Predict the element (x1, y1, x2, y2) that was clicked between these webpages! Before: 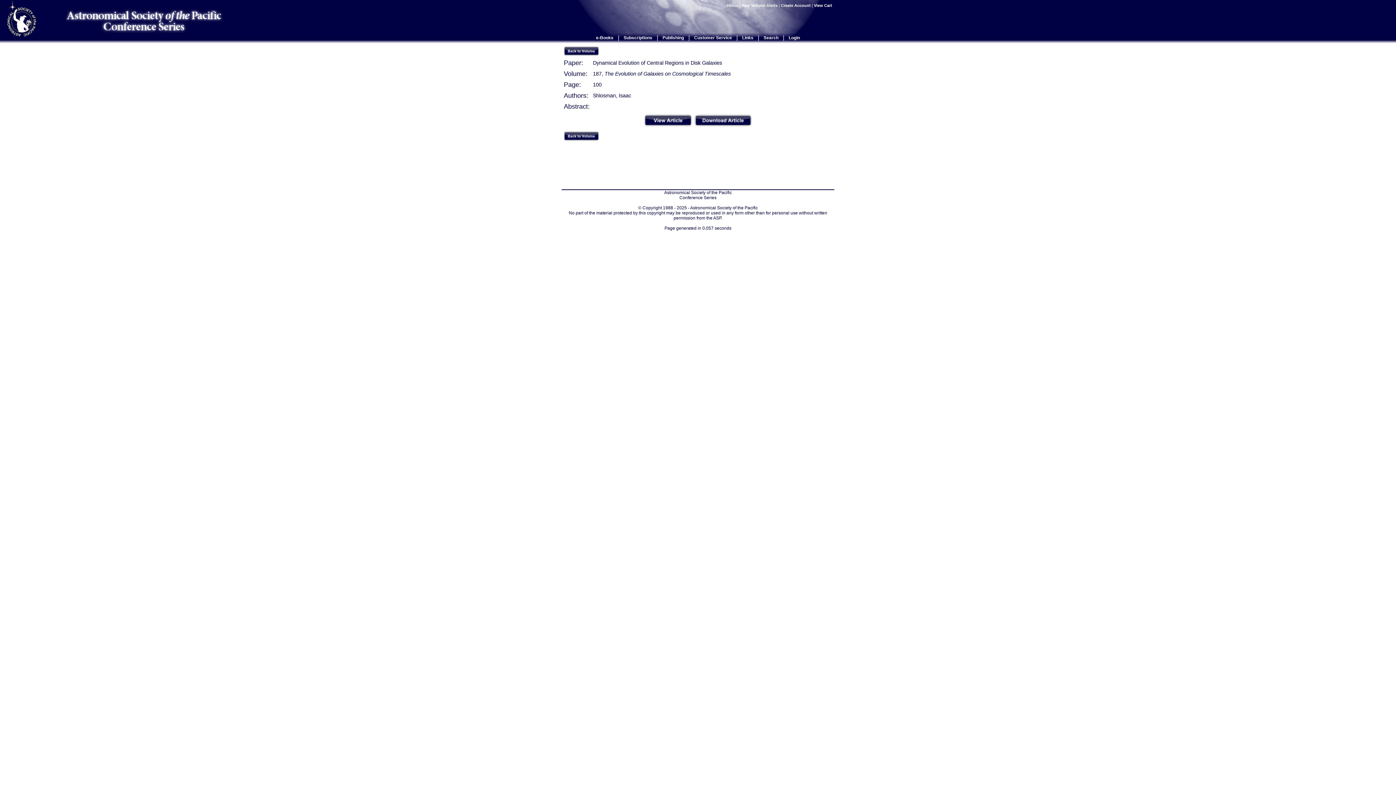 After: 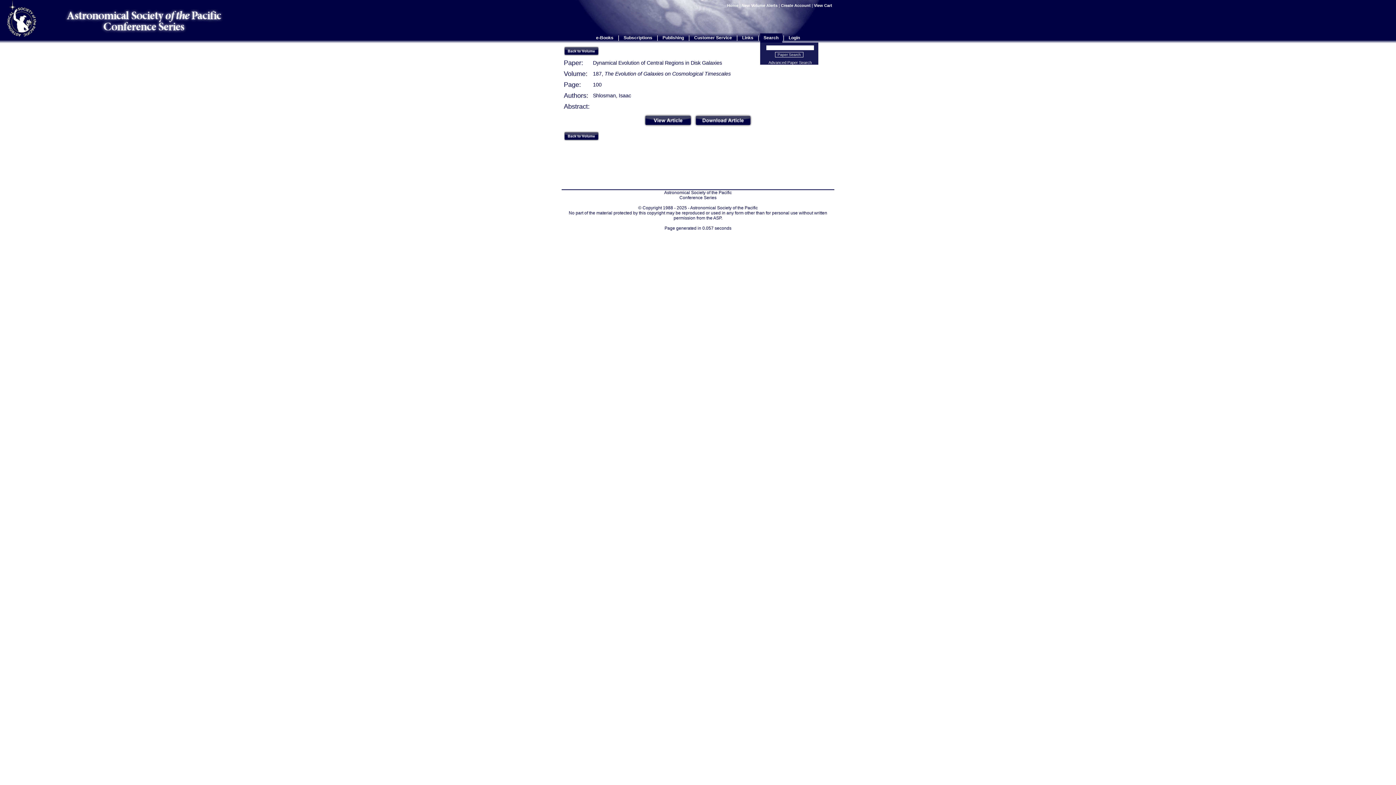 Action: label: Search bbox: (763, 35, 778, 40)